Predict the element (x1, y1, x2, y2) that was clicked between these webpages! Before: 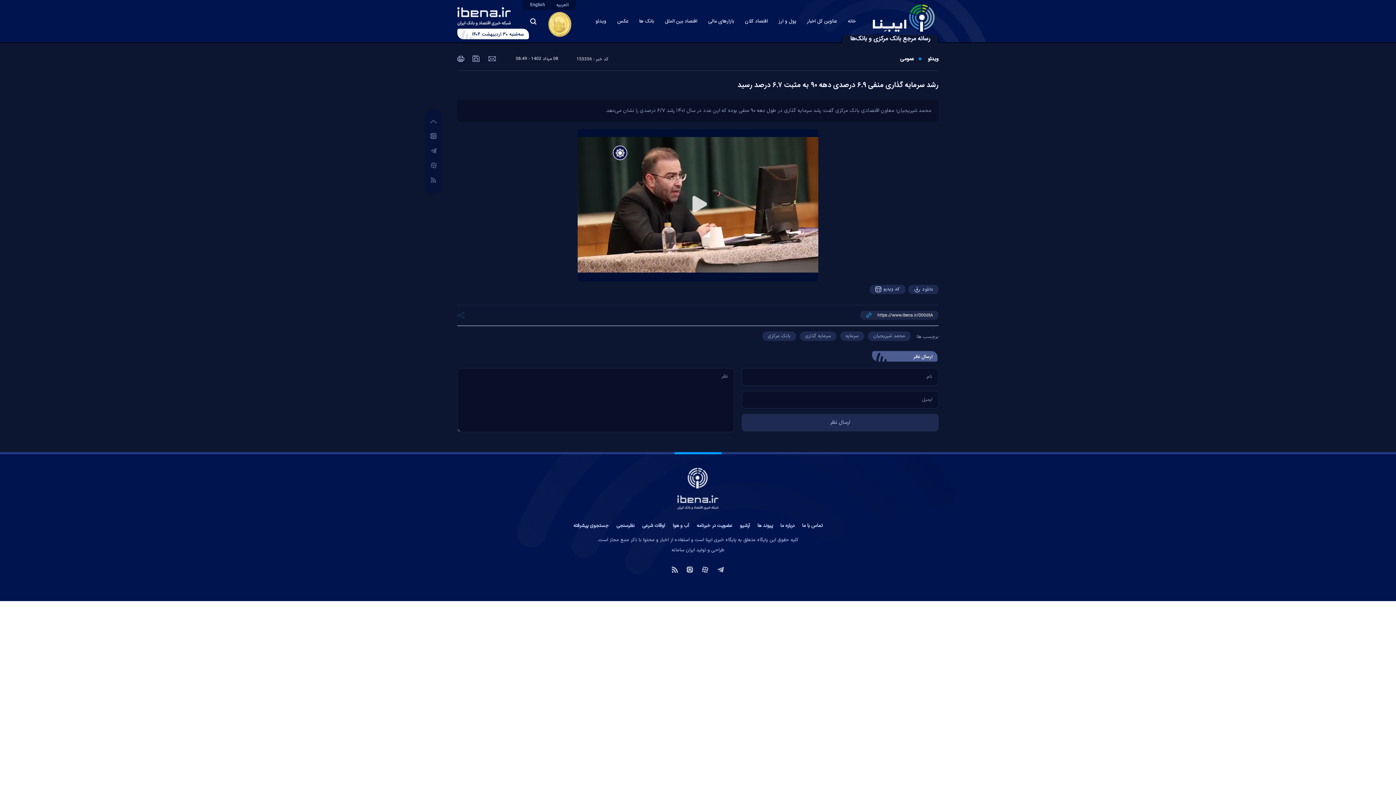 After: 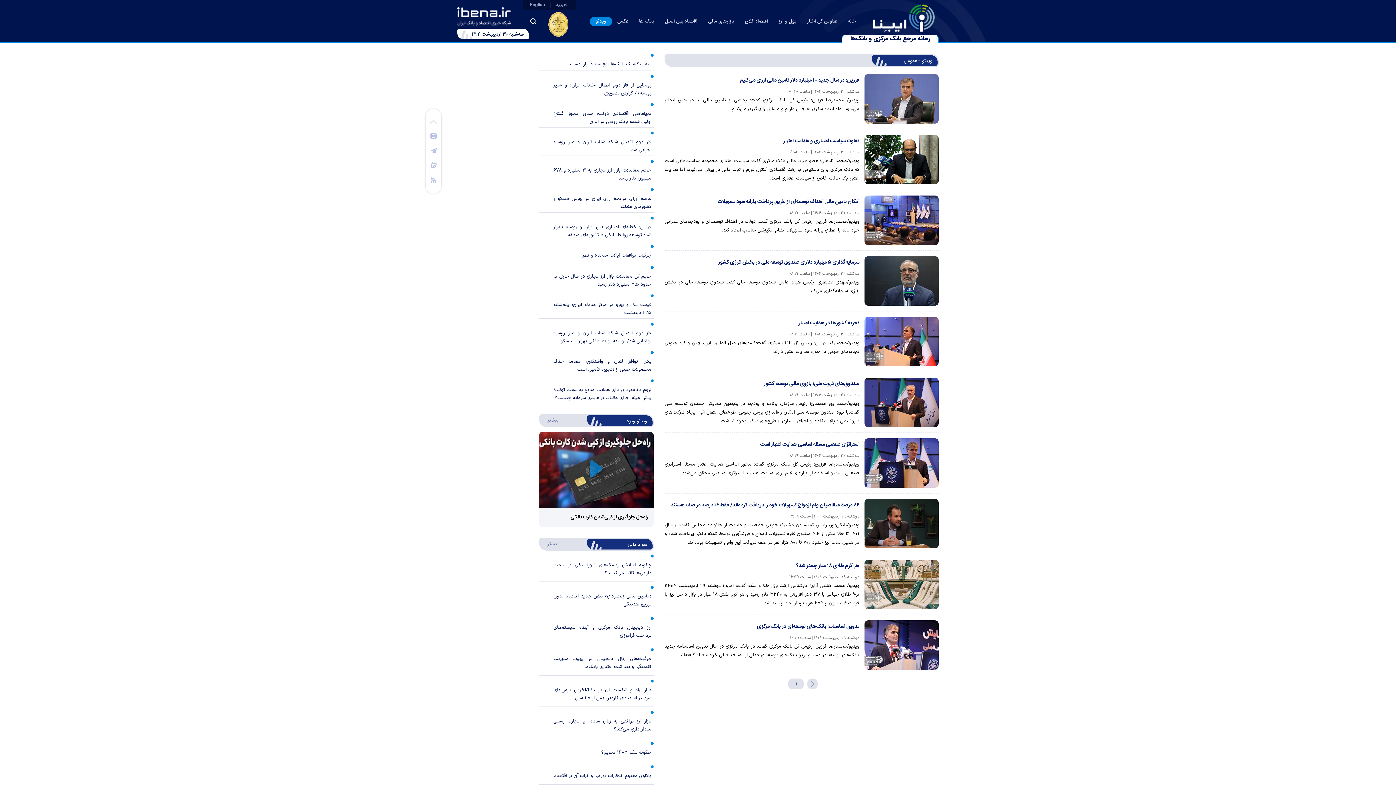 Action: bbox: (900, 54, 913, 63) label: عمومی